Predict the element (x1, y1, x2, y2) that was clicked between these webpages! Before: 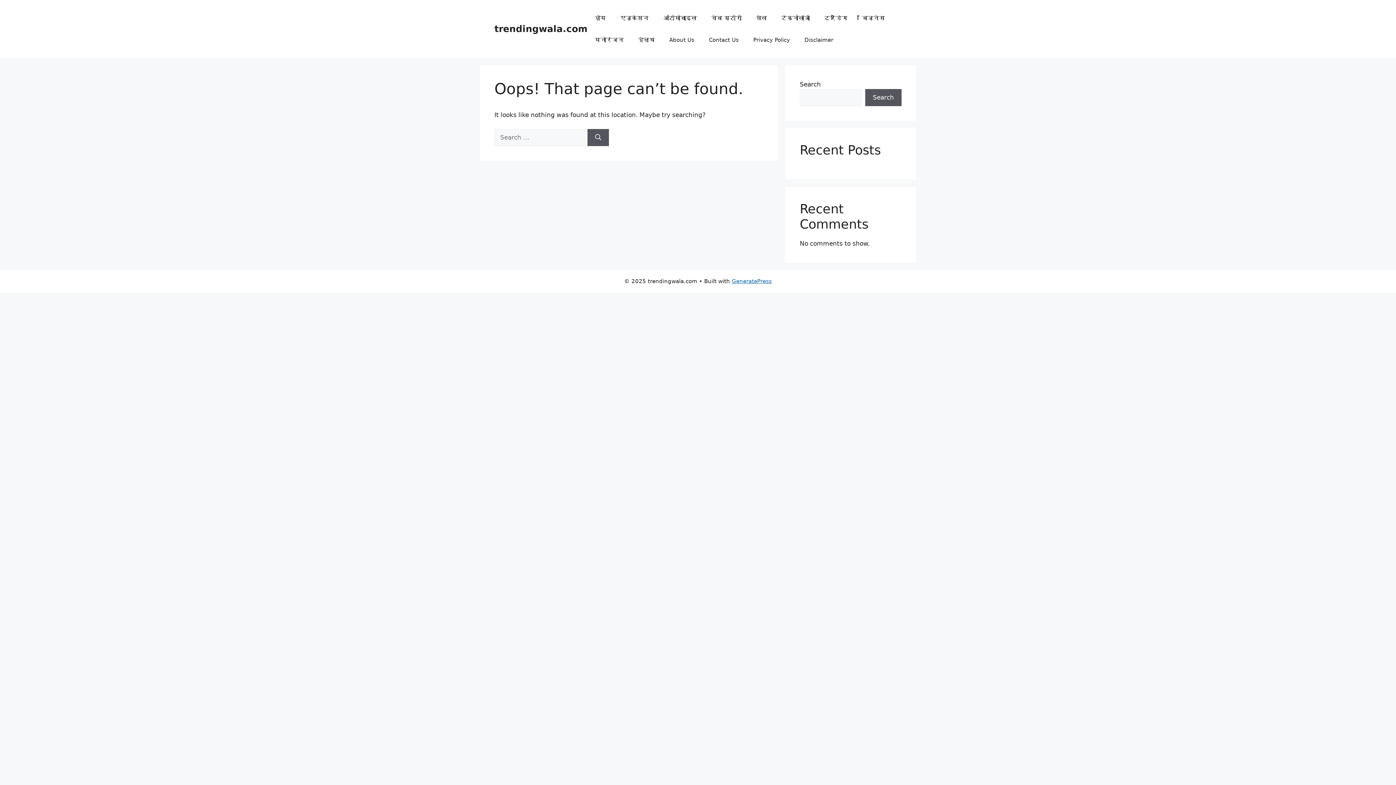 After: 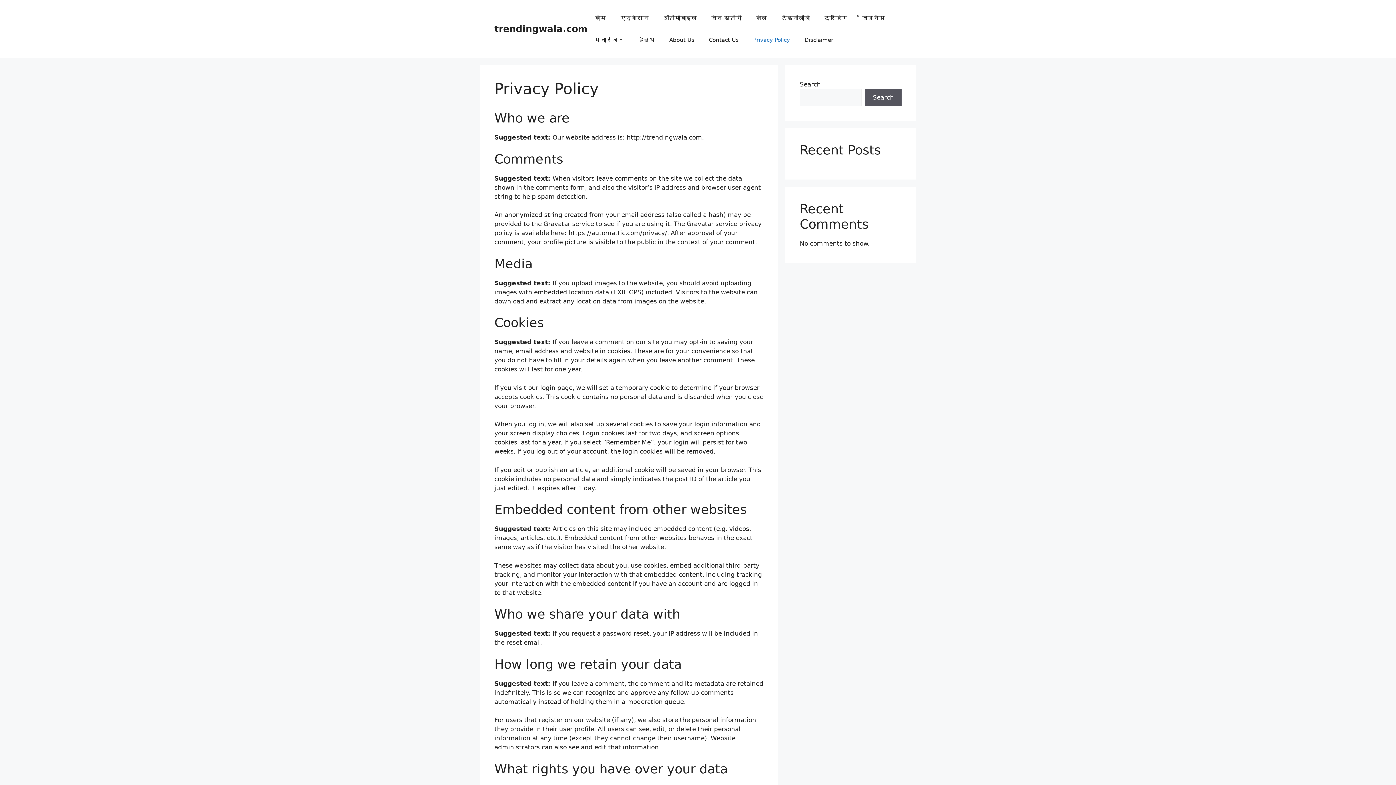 Action: bbox: (746, 29, 797, 50) label: Privacy Policy